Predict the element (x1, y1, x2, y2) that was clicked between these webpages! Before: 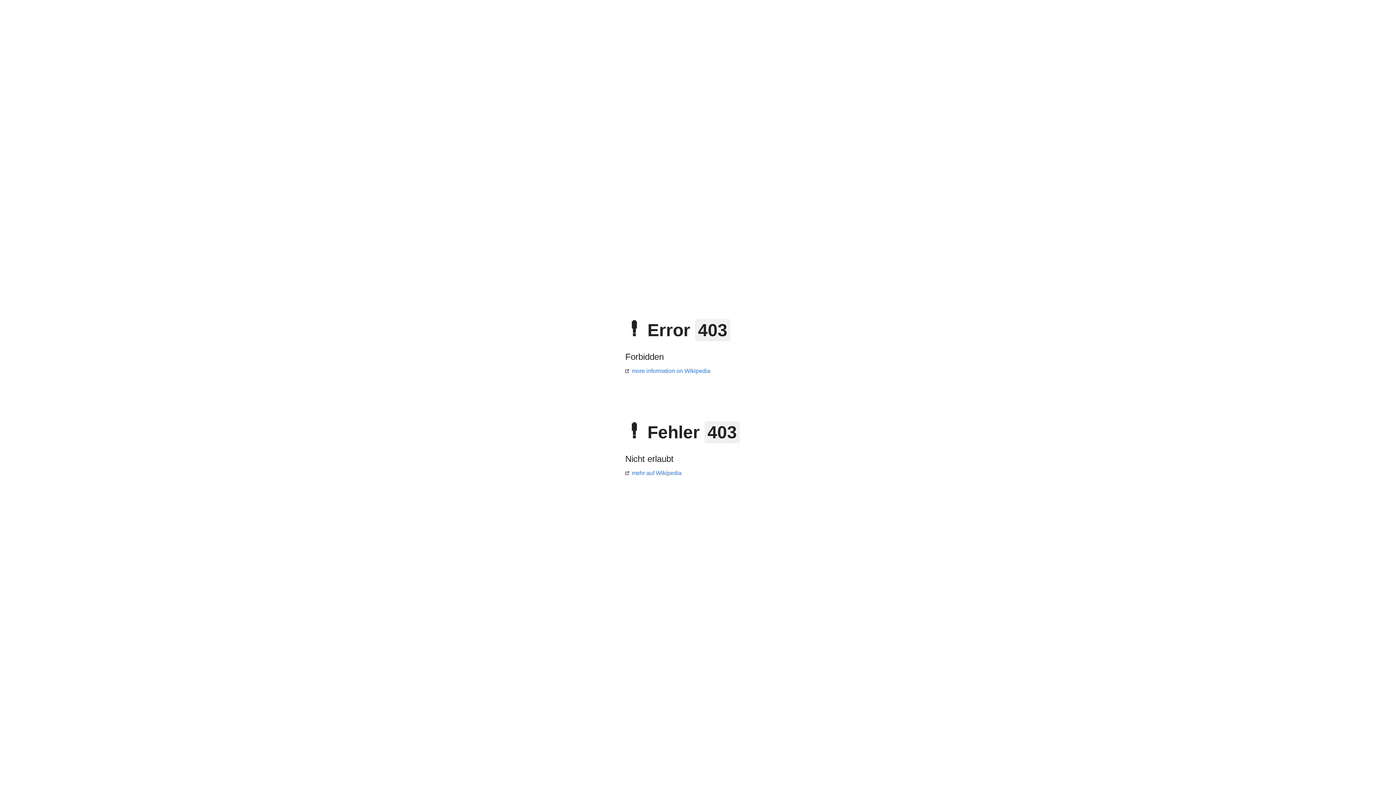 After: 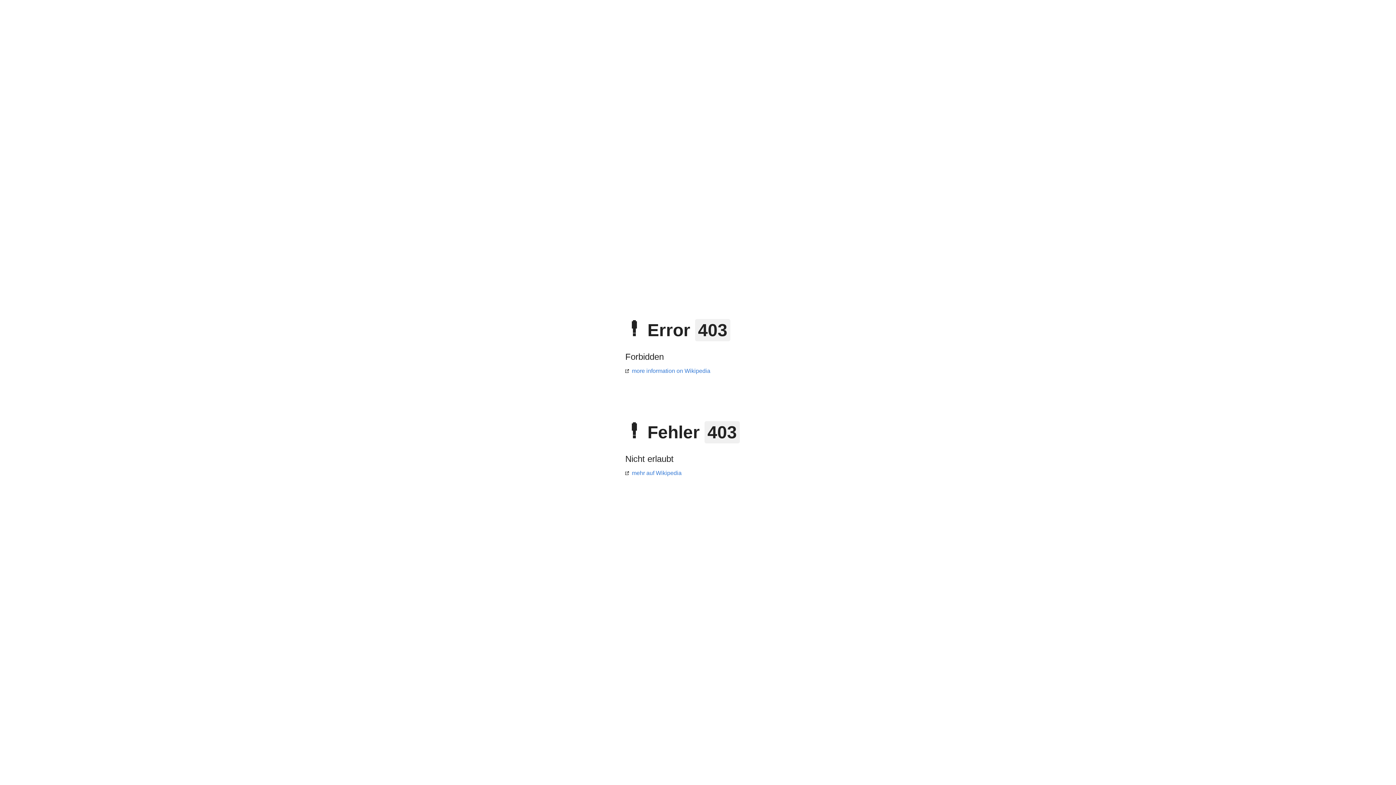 Action: bbox: (625, 470, 681, 476) label: mehr auf Wikipedia